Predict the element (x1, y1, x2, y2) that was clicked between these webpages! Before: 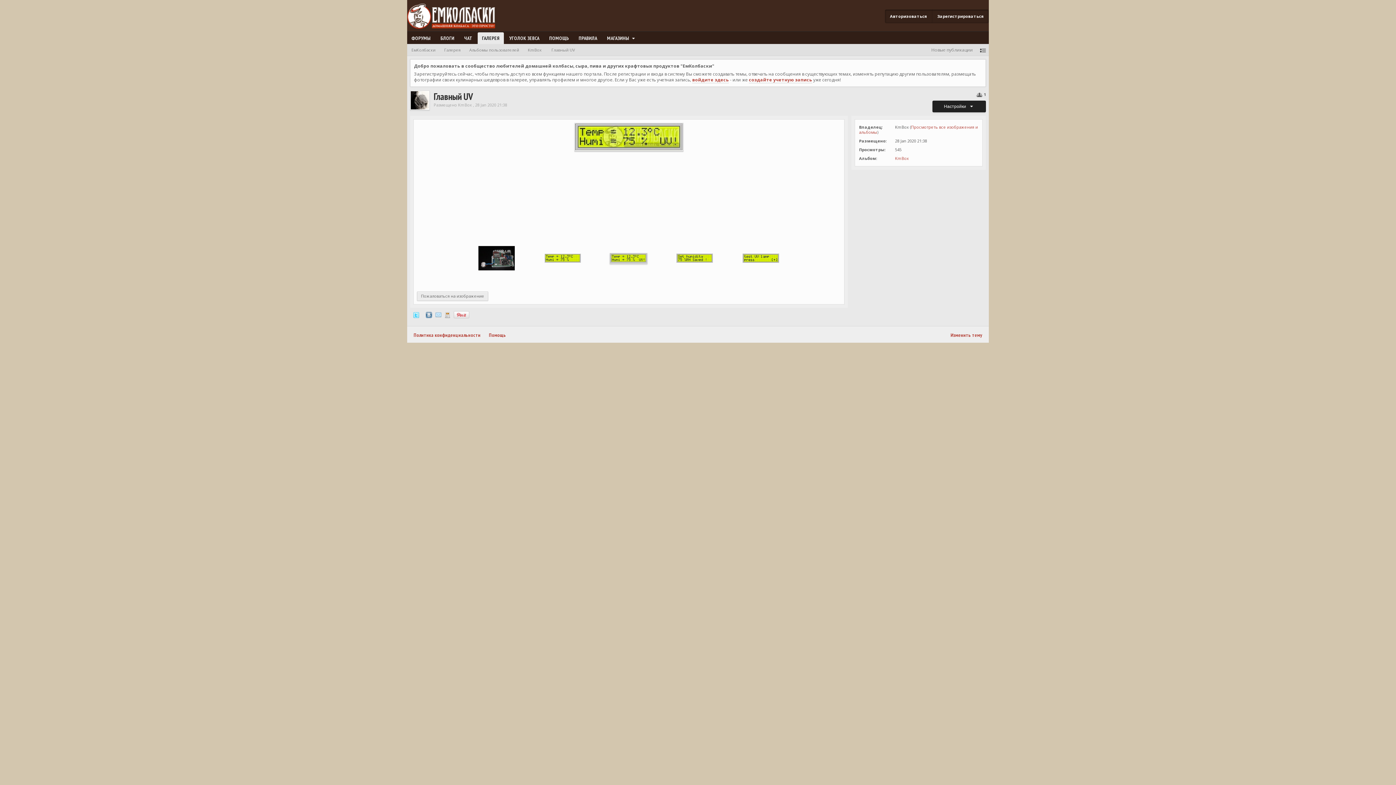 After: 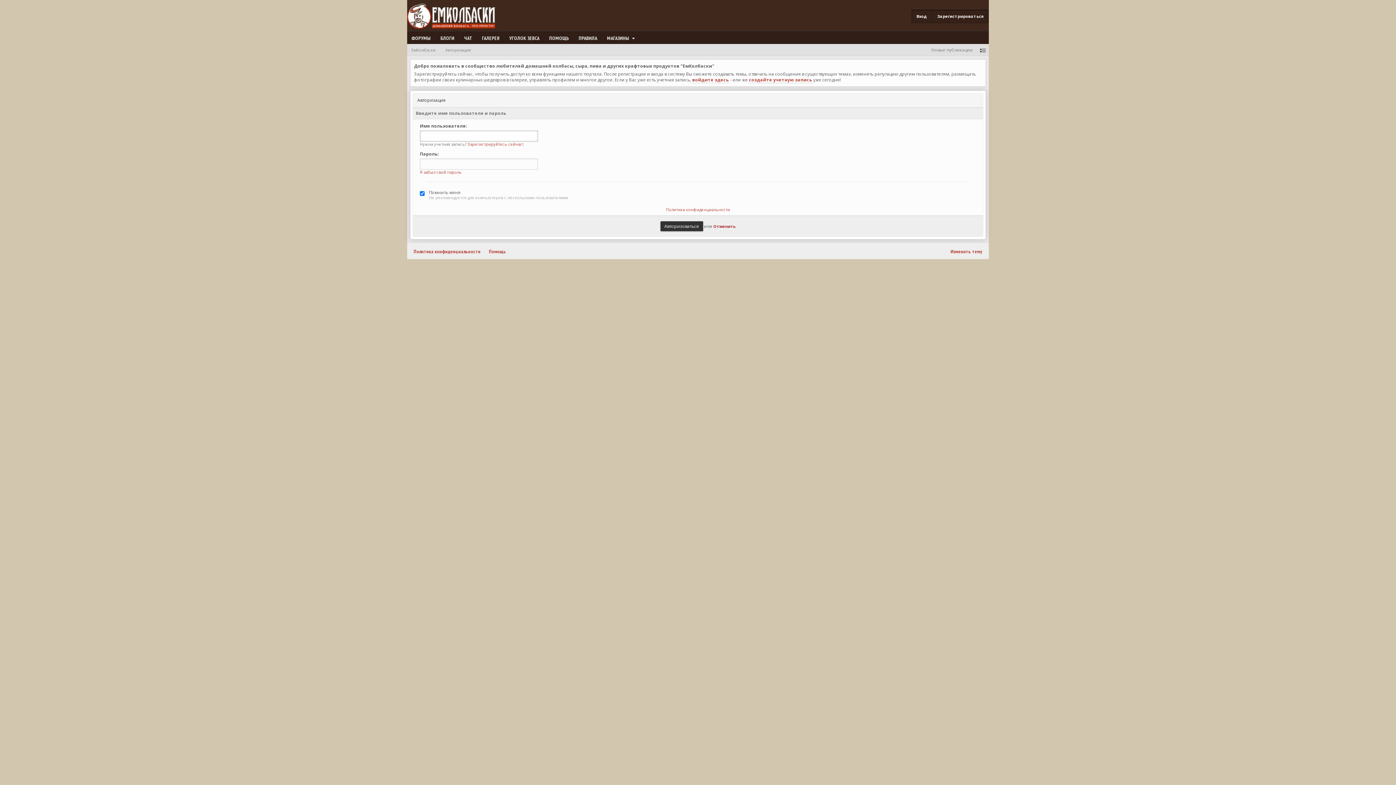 Action: bbox: (692, 76, 729, 83) label: войдите здесь